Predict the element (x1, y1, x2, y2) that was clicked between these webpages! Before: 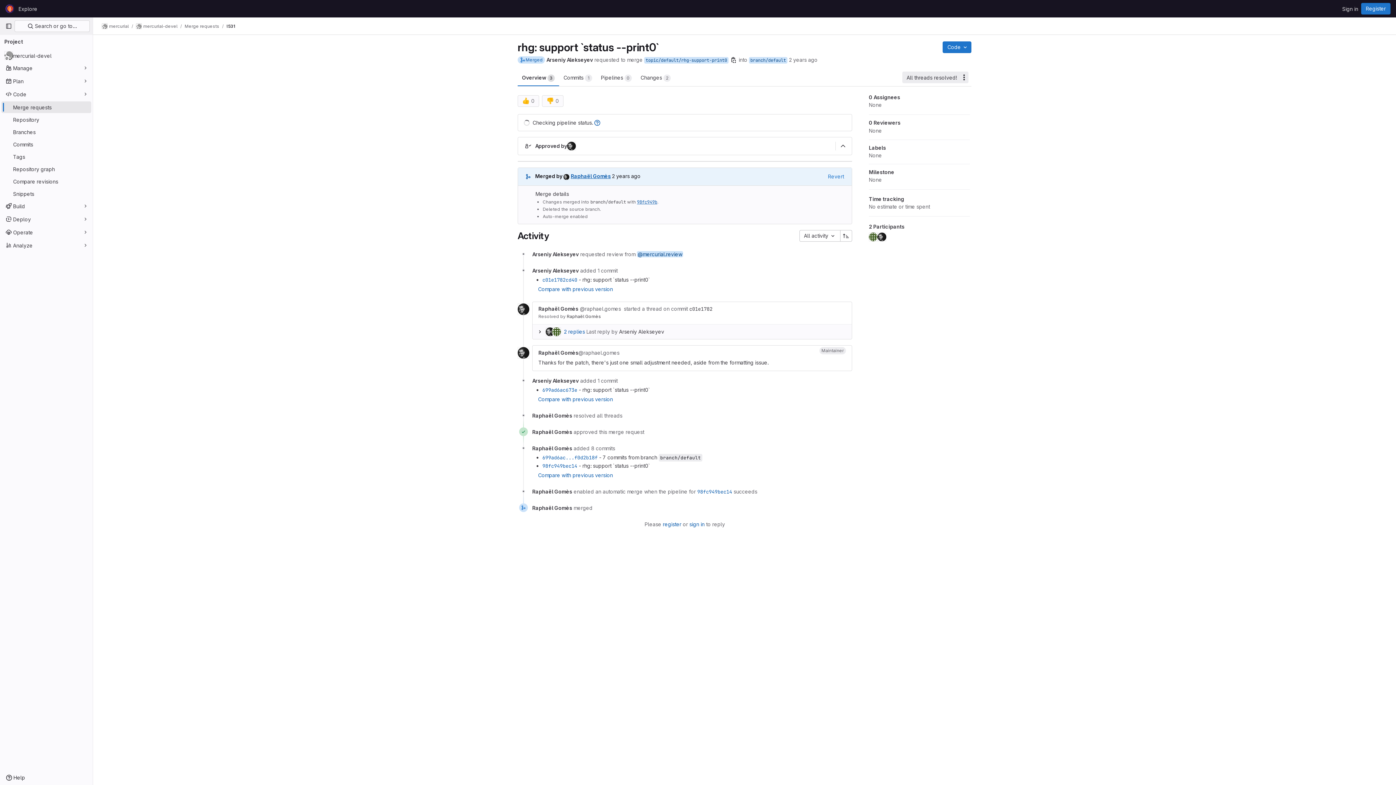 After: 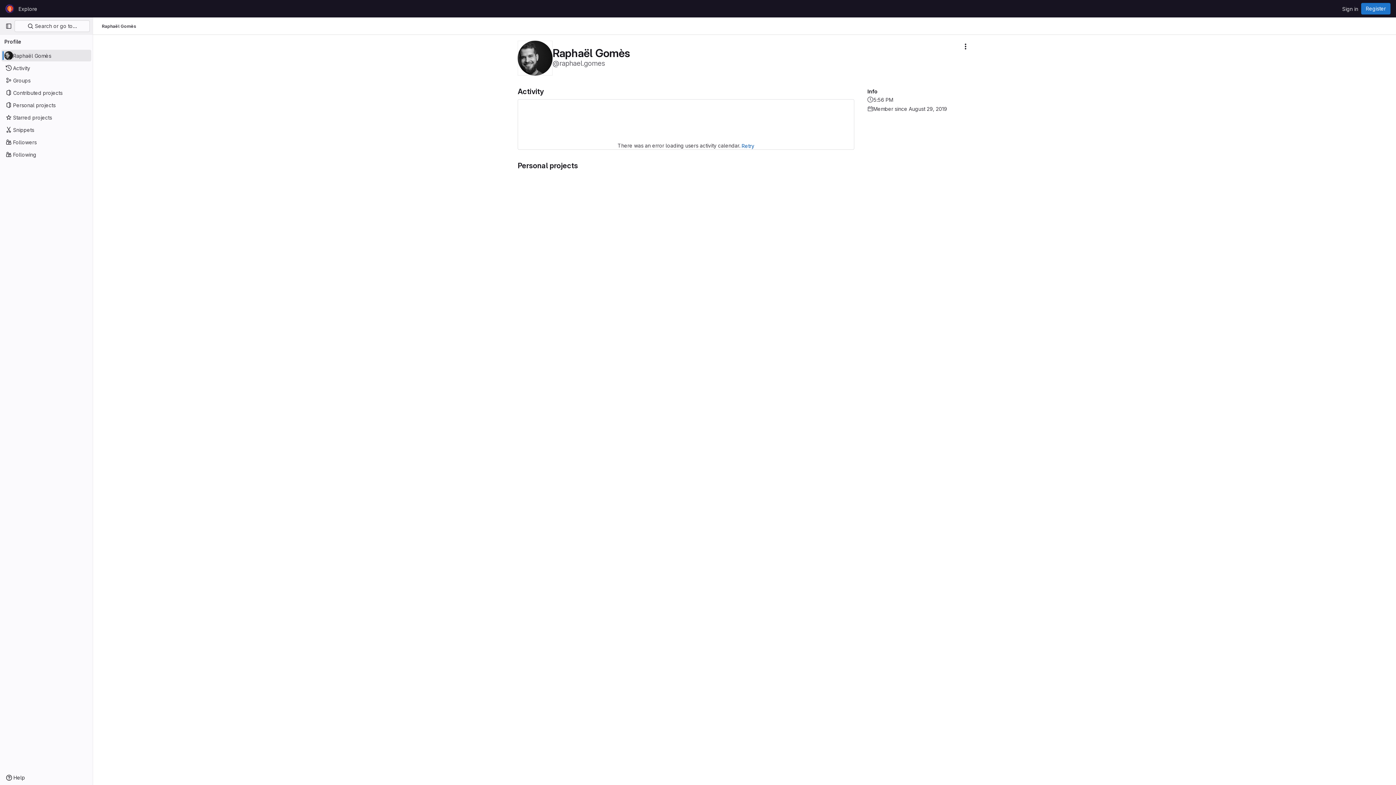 Action: bbox: (532, 412, 572, 418) label: Raphaël Gomès